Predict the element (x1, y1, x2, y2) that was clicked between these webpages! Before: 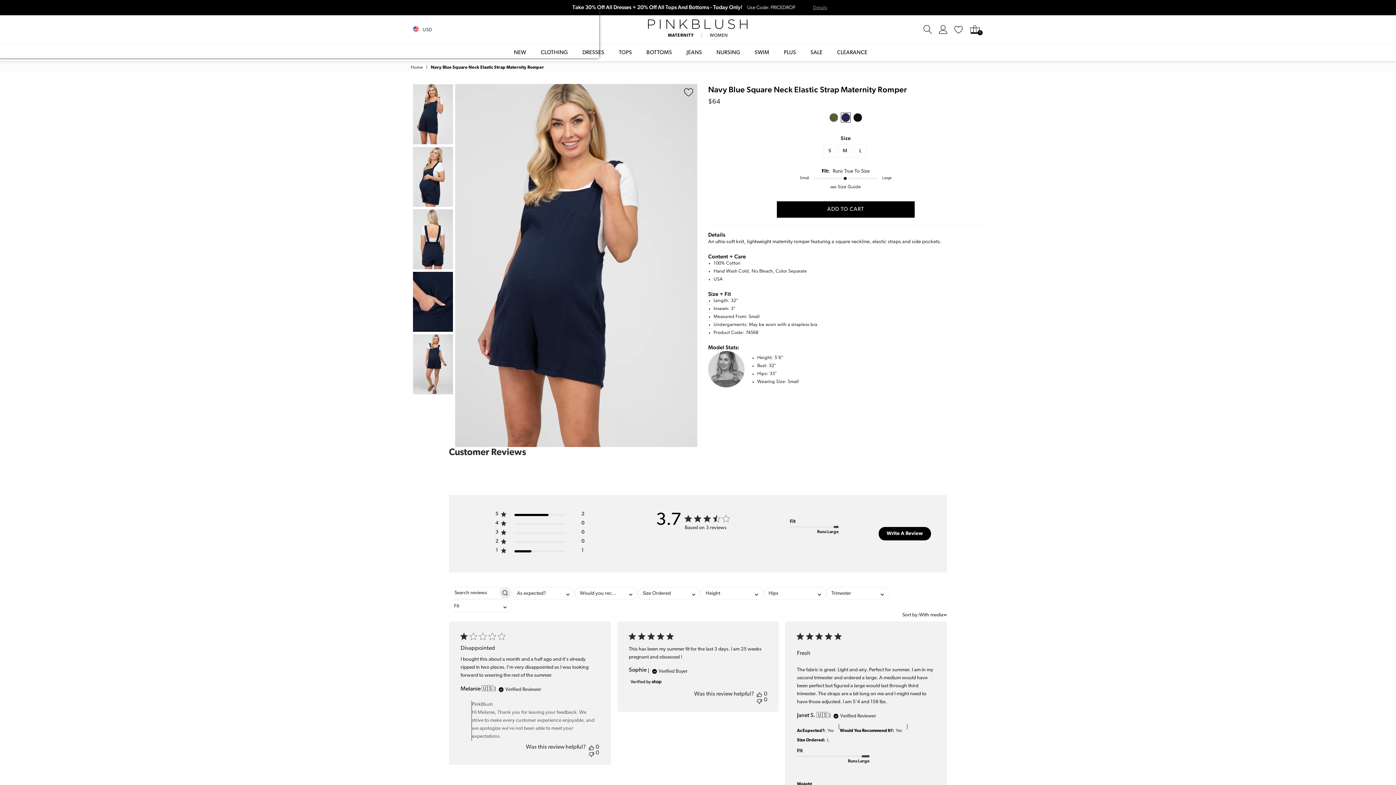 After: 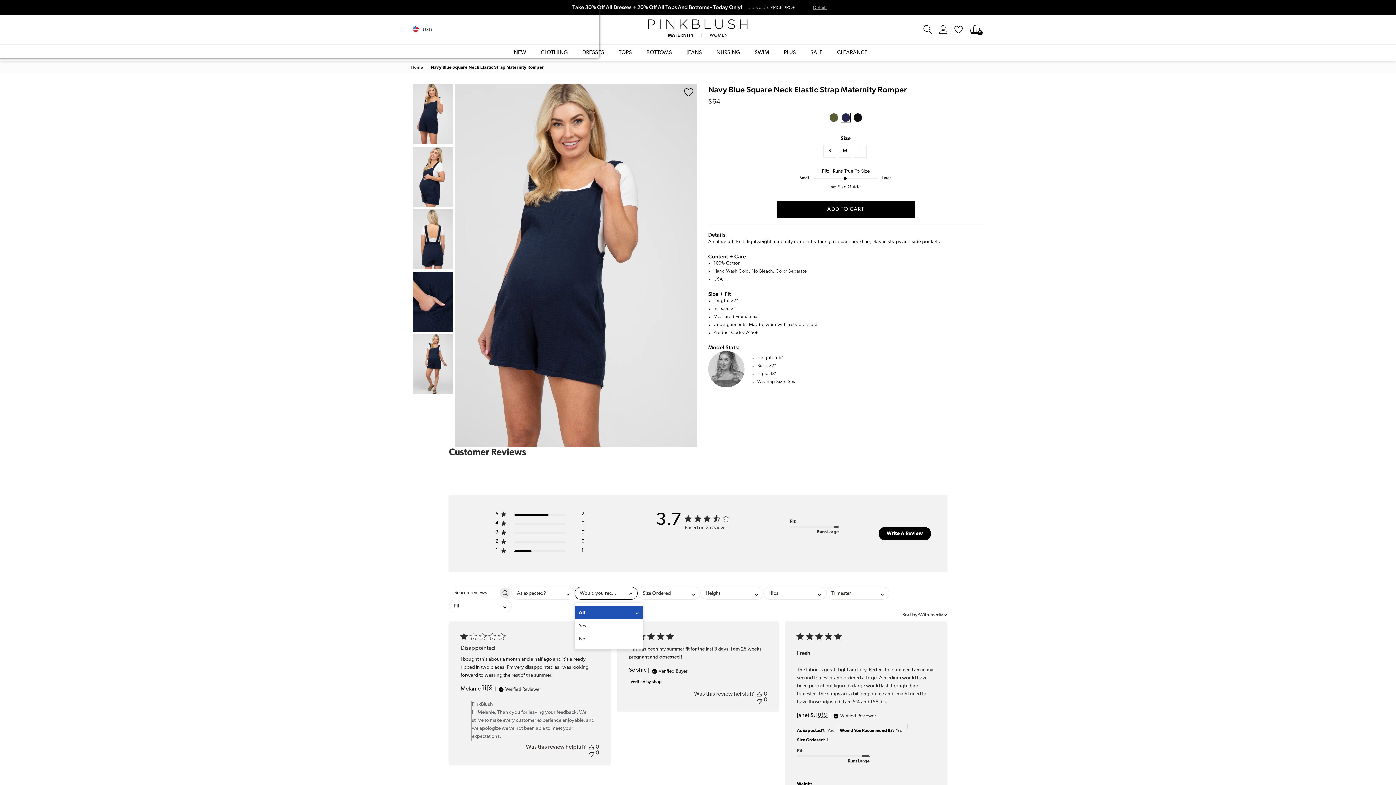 Action: bbox: (574, 587, 637, 600) label: Would you rec...